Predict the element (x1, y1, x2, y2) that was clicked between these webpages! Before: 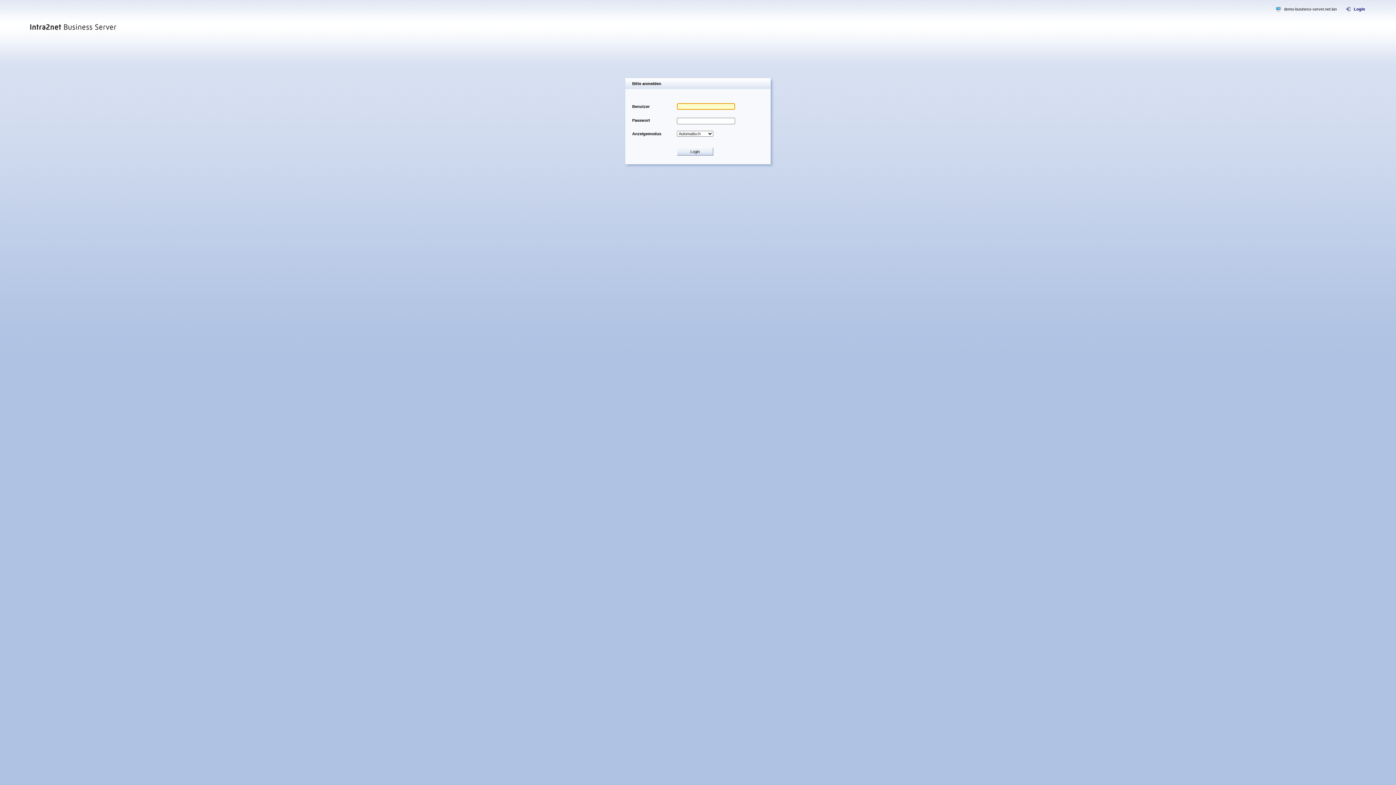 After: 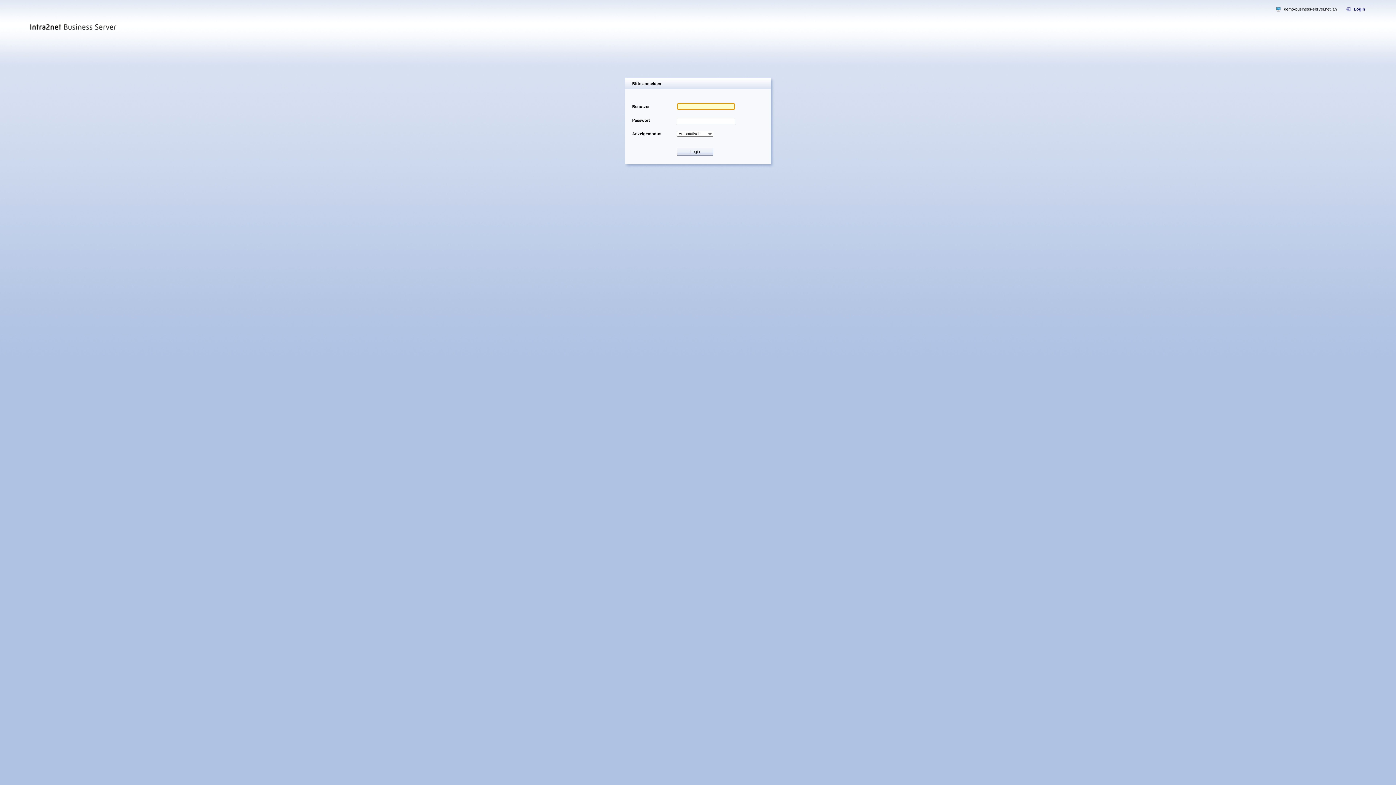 Action: label: Login bbox: (1346, 6, 1365, 11)